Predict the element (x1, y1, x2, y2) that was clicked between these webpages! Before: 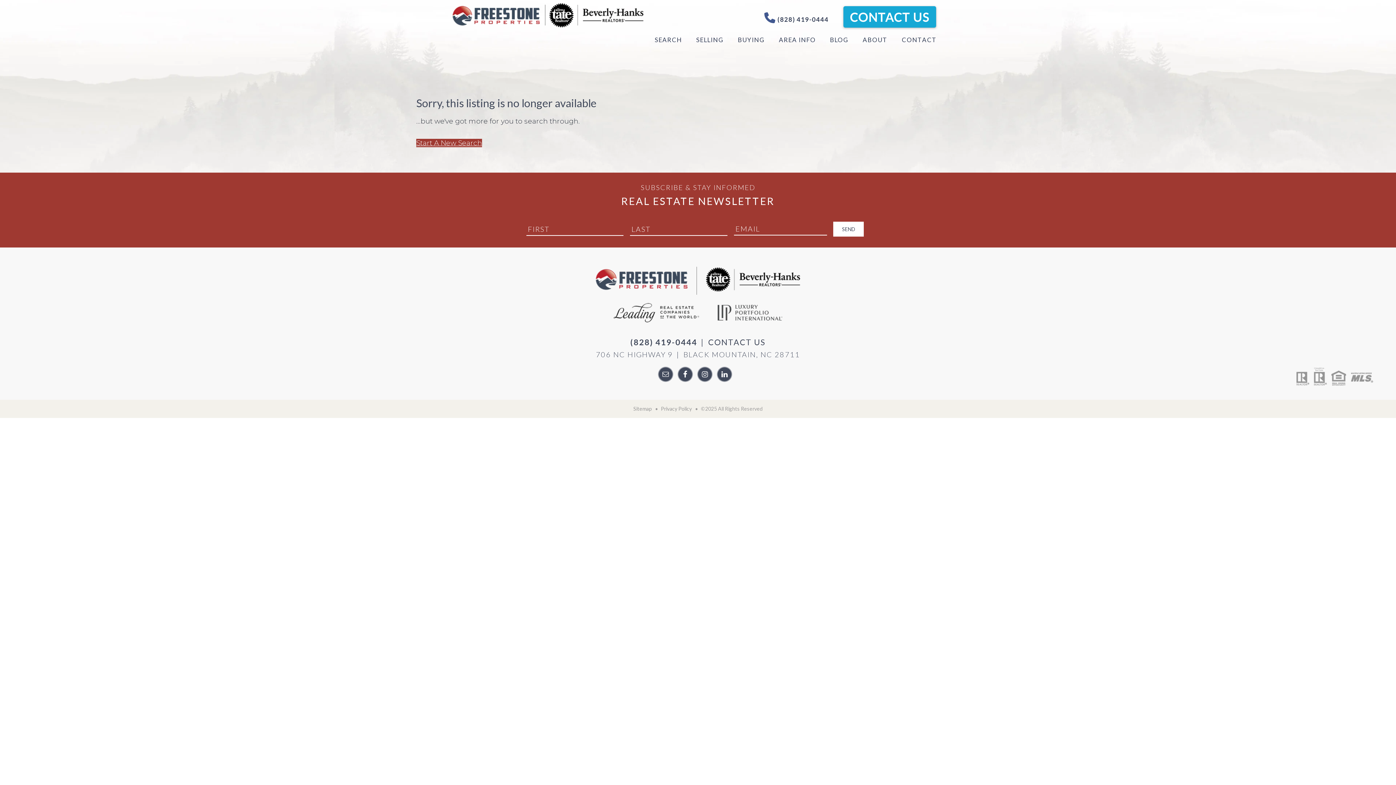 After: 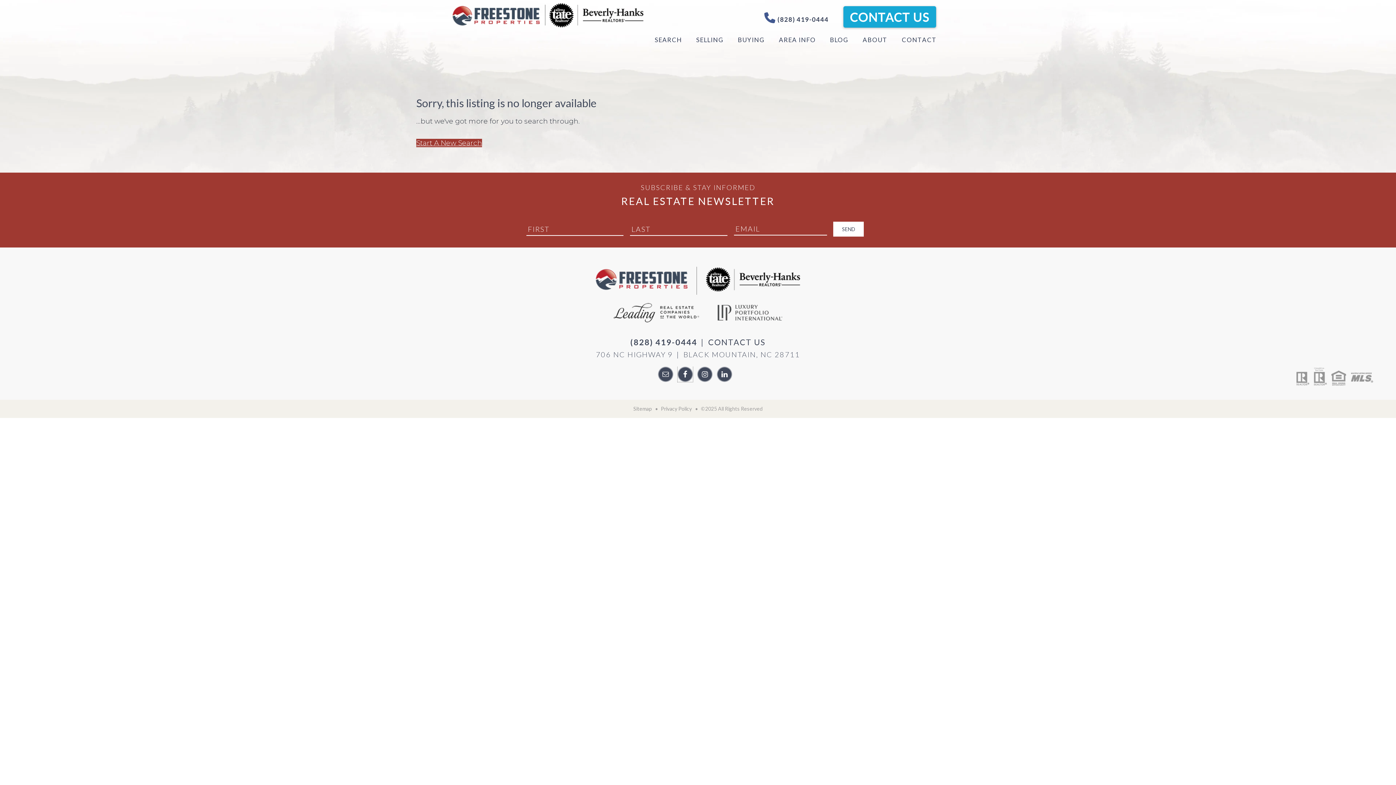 Action: bbox: (677, 366, 693, 382)